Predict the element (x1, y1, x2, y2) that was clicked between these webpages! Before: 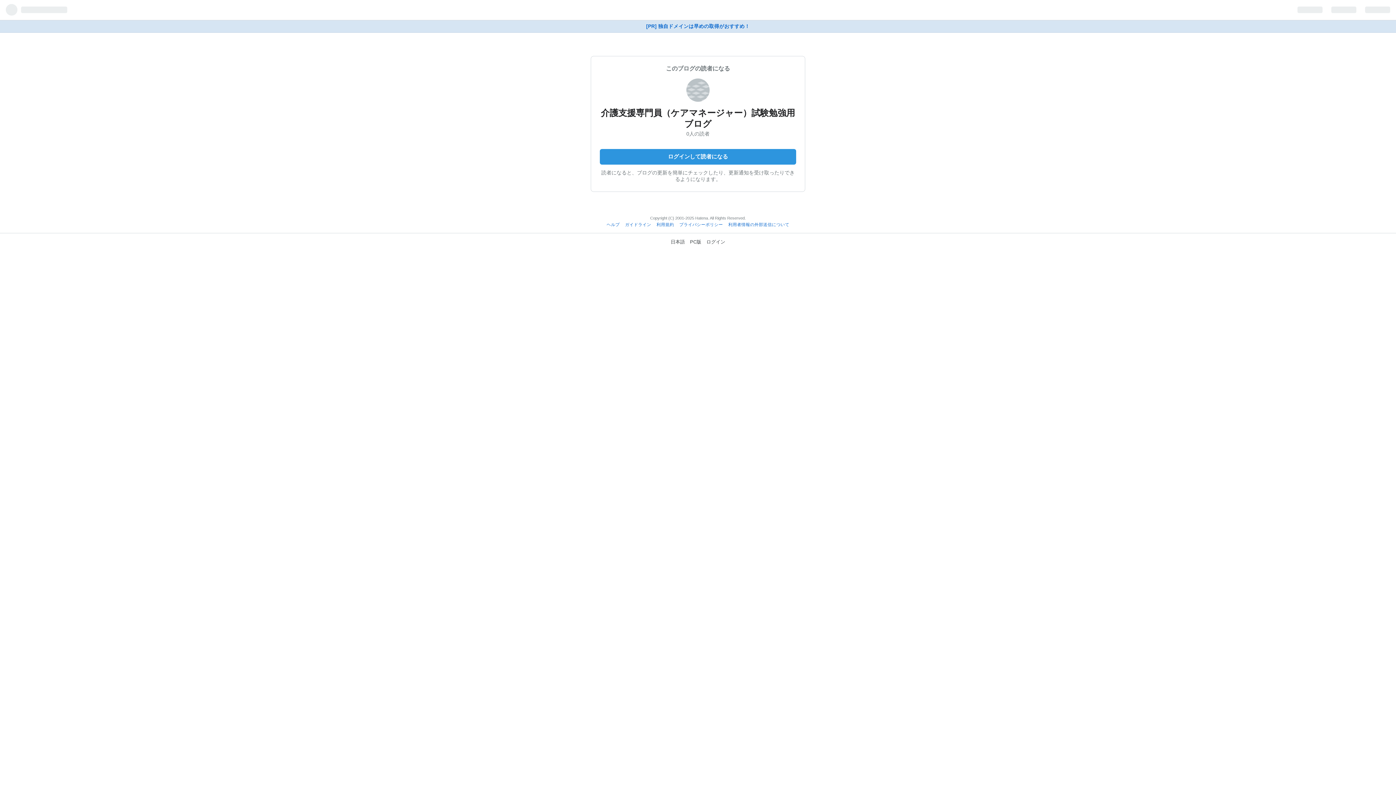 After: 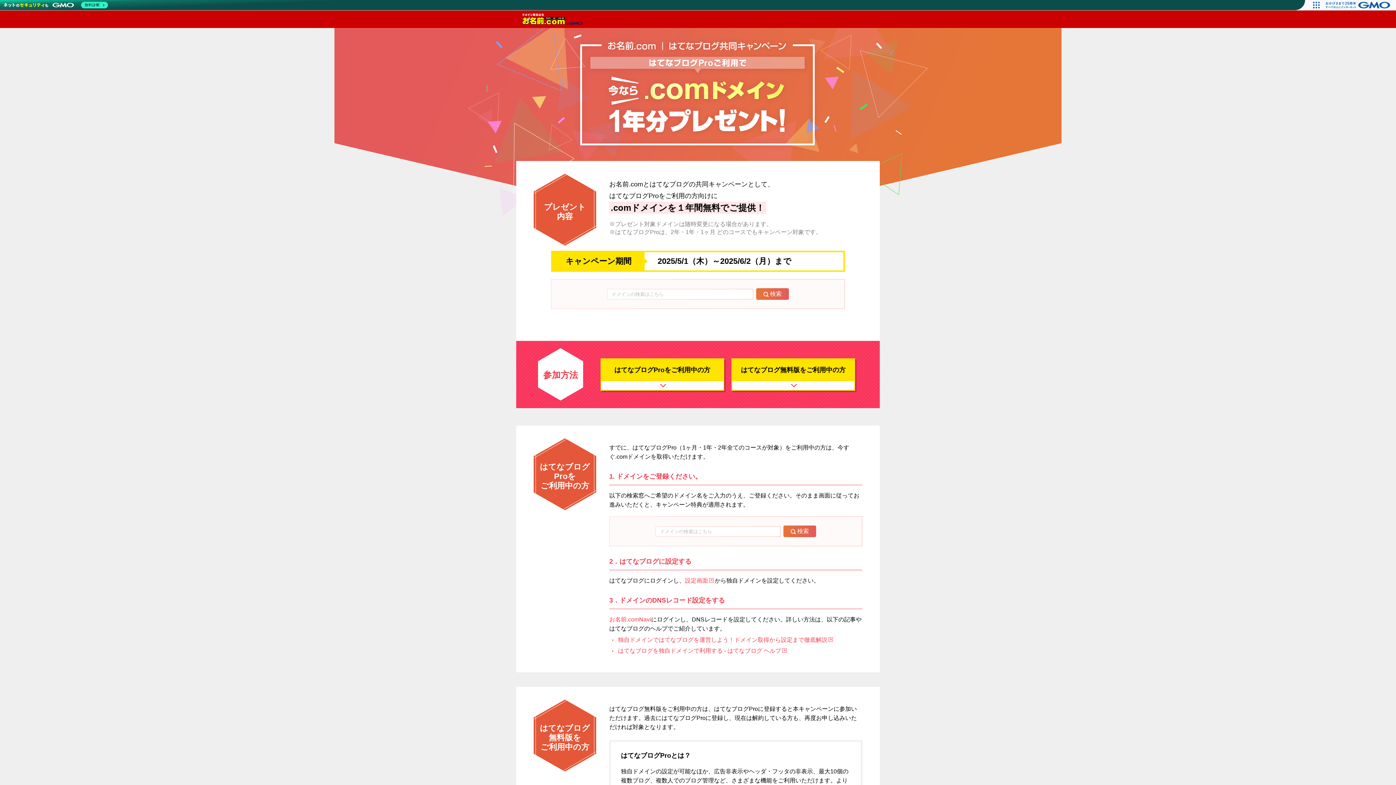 Action: label: [PR] 独自ドメインは早めの取得がおすすめ！ bbox: (0, 20, 1396, 32)